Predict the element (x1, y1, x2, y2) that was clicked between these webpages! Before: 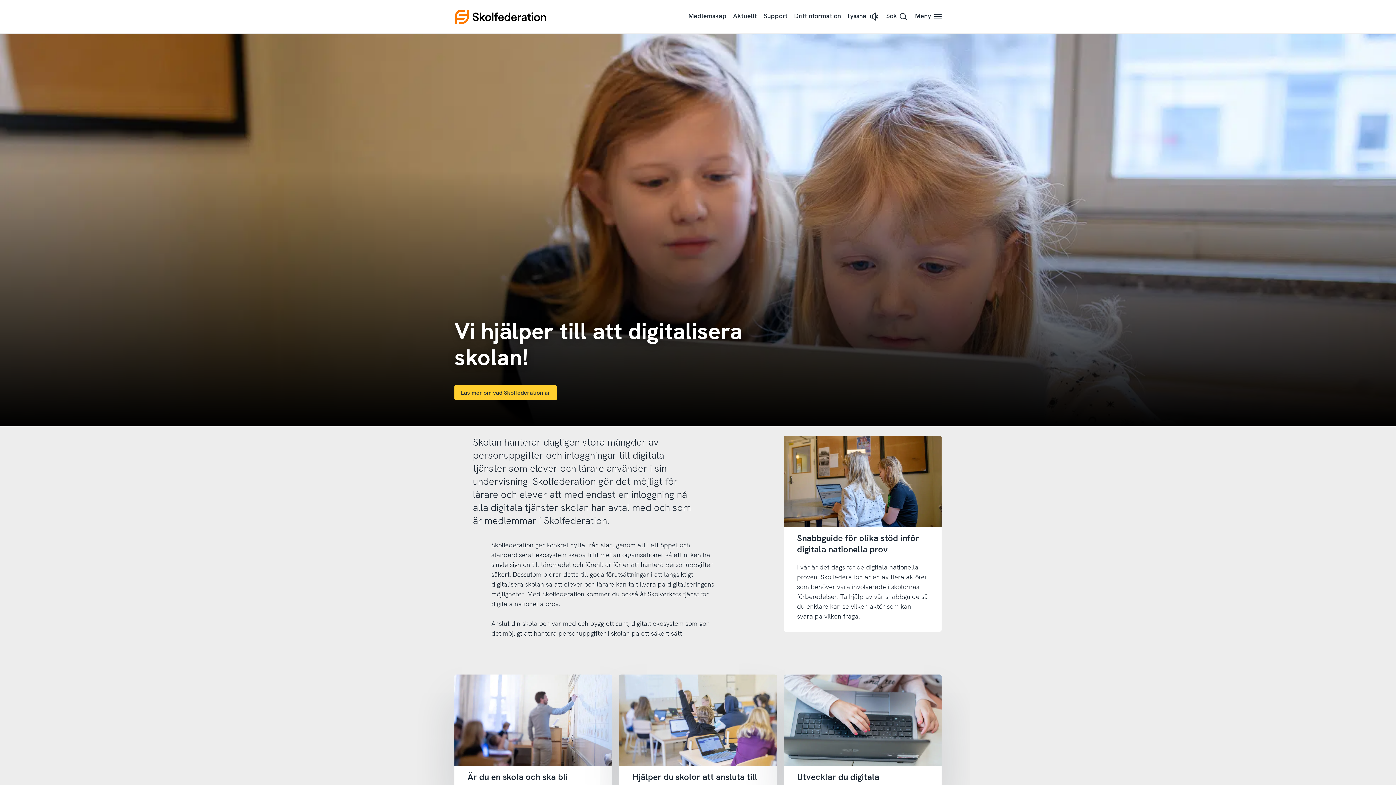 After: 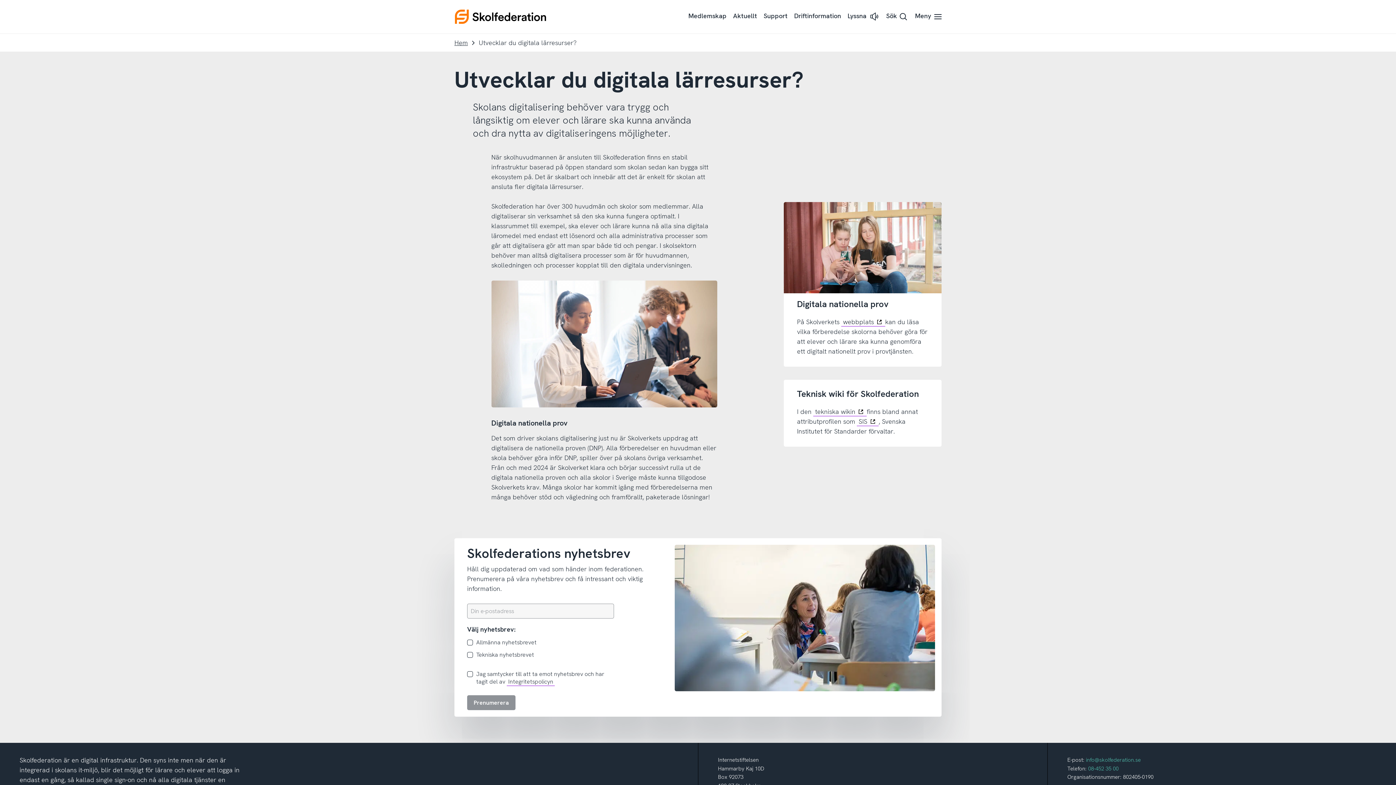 Action: bbox: (797, 769, 928, 795) label: Utvecklar du digitala lärresurser?